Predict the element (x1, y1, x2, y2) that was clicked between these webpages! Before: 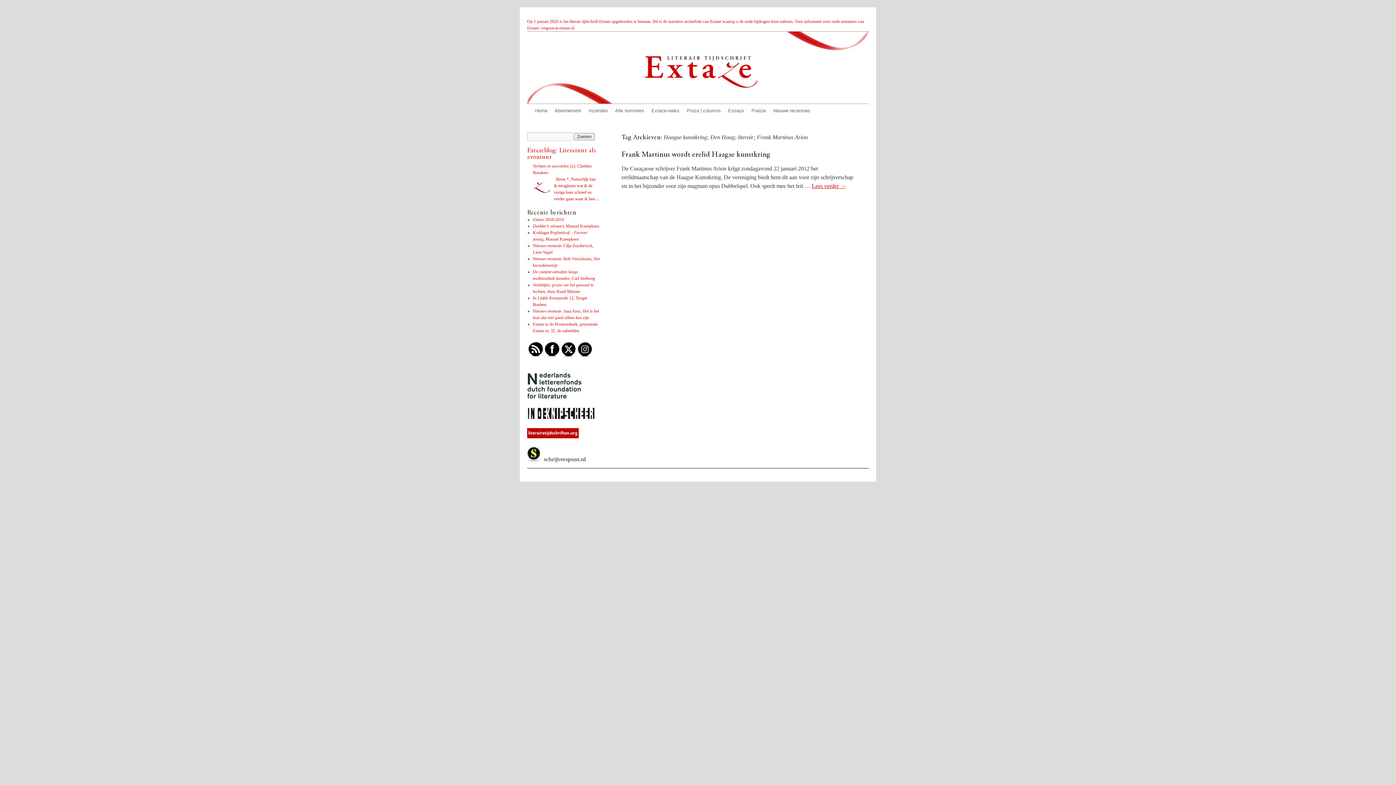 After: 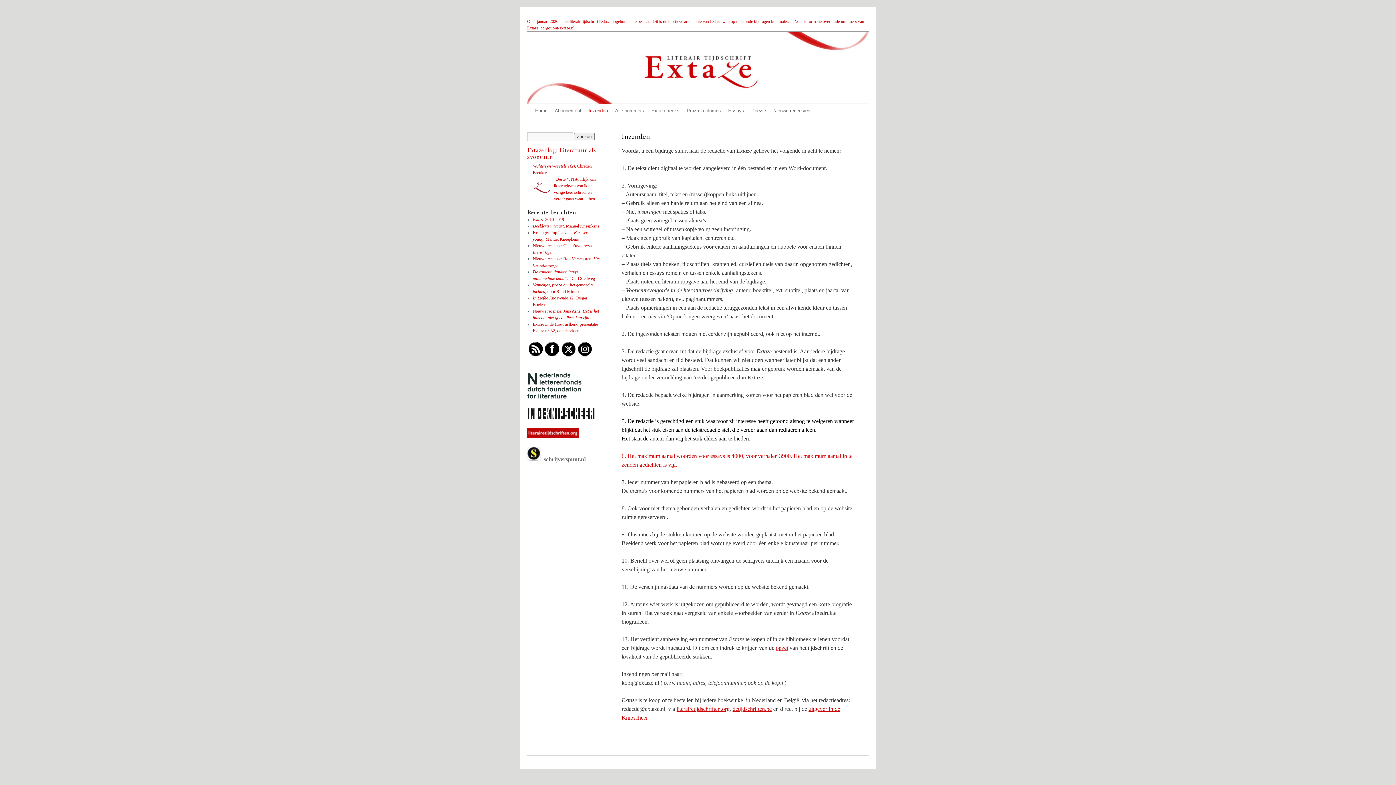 Action: label: Inzenden bbox: (585, 104, 611, 117)